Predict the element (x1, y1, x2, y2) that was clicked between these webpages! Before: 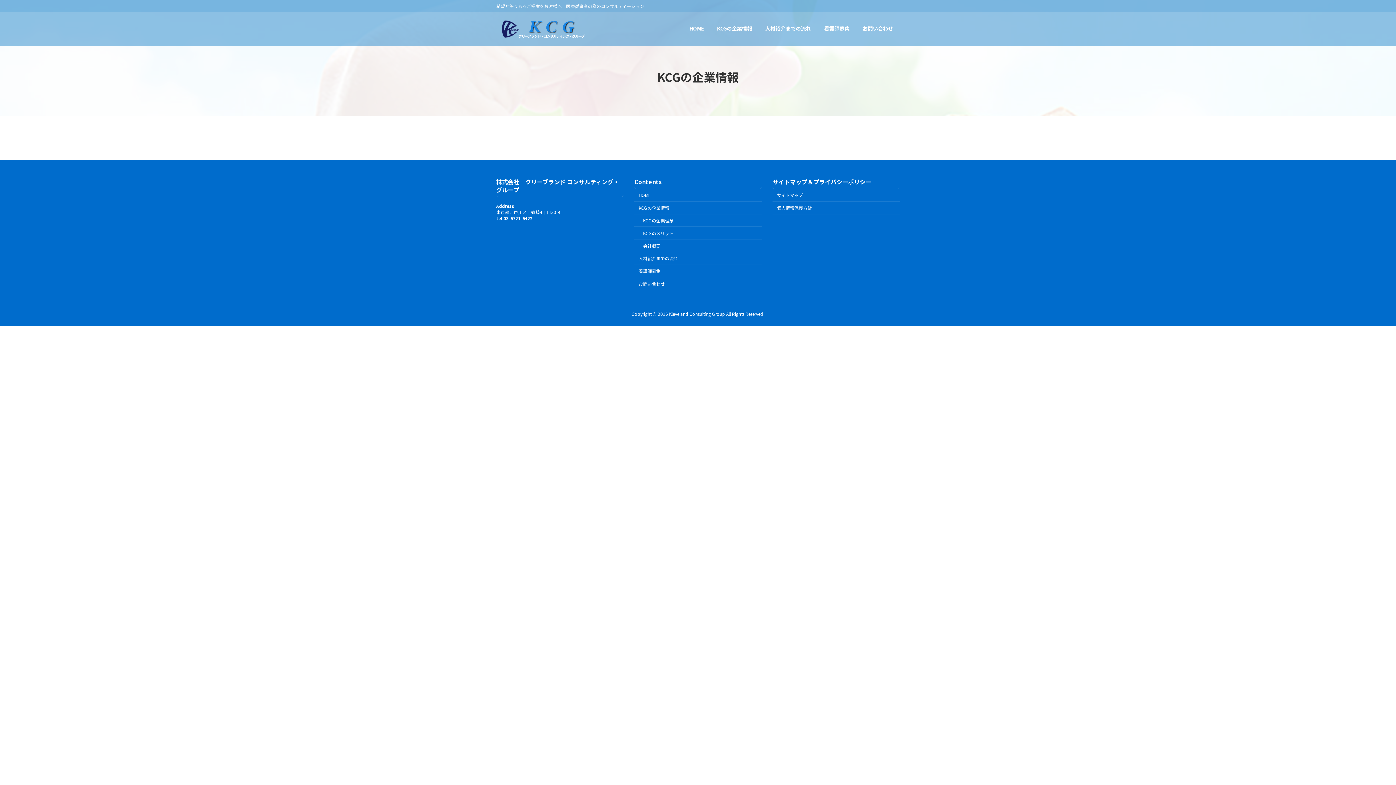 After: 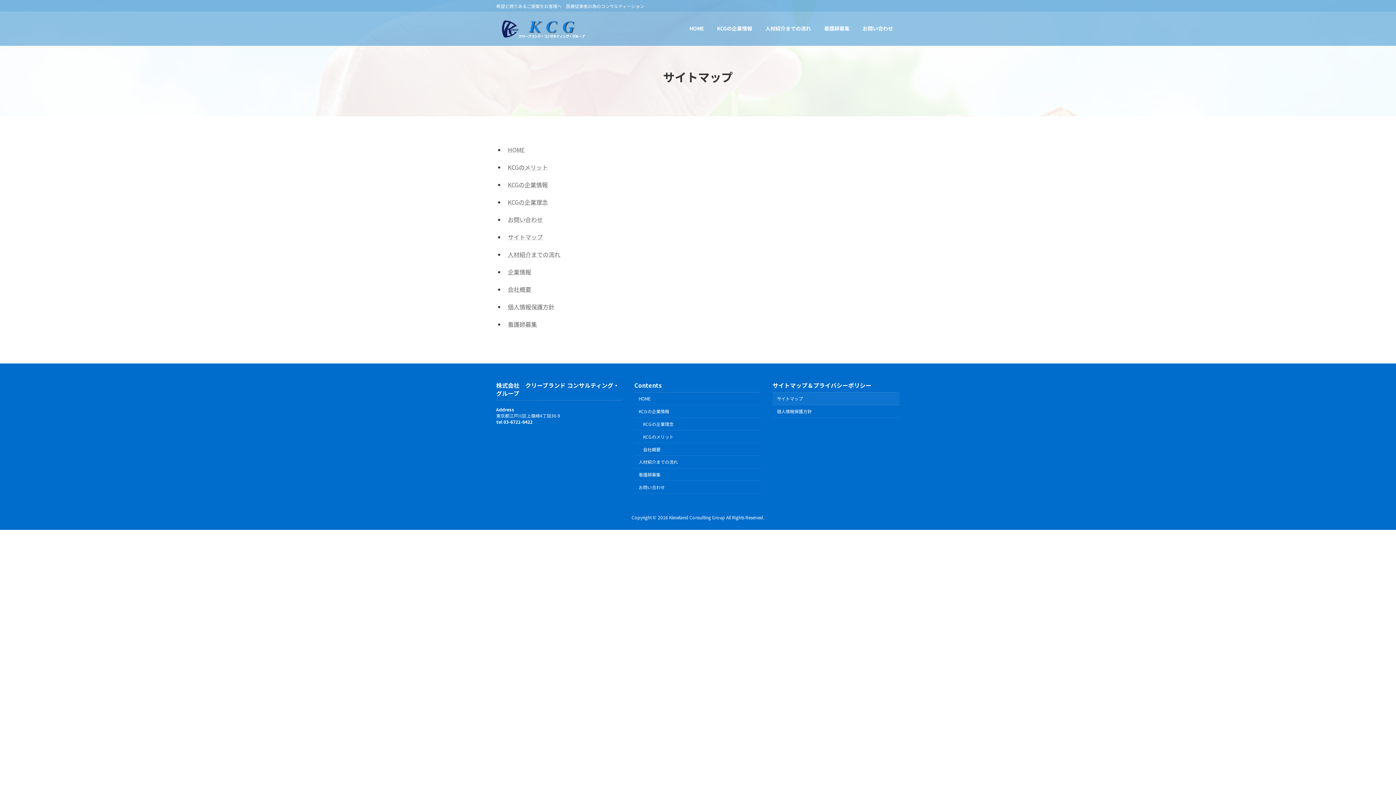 Action: bbox: (772, 189, 899, 201) label: サイトマップ